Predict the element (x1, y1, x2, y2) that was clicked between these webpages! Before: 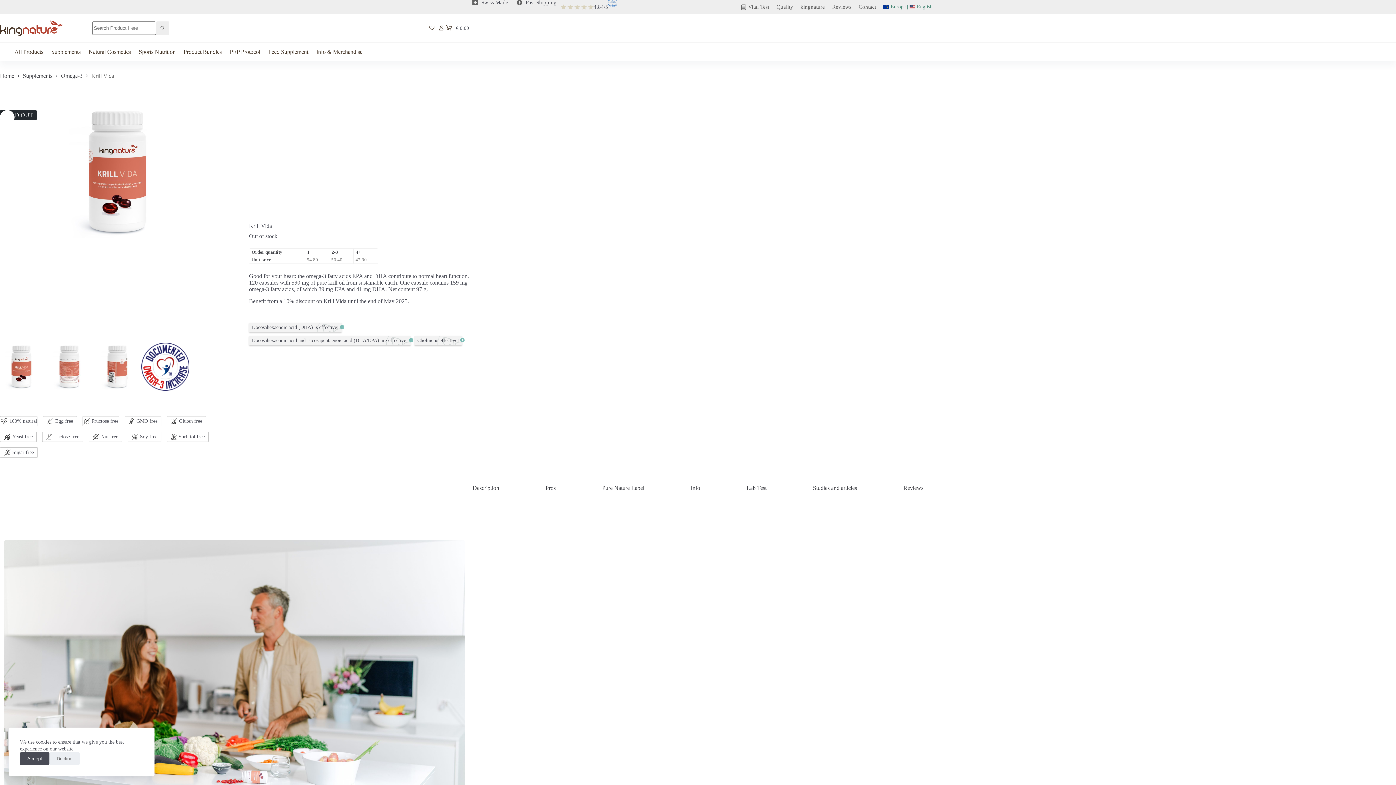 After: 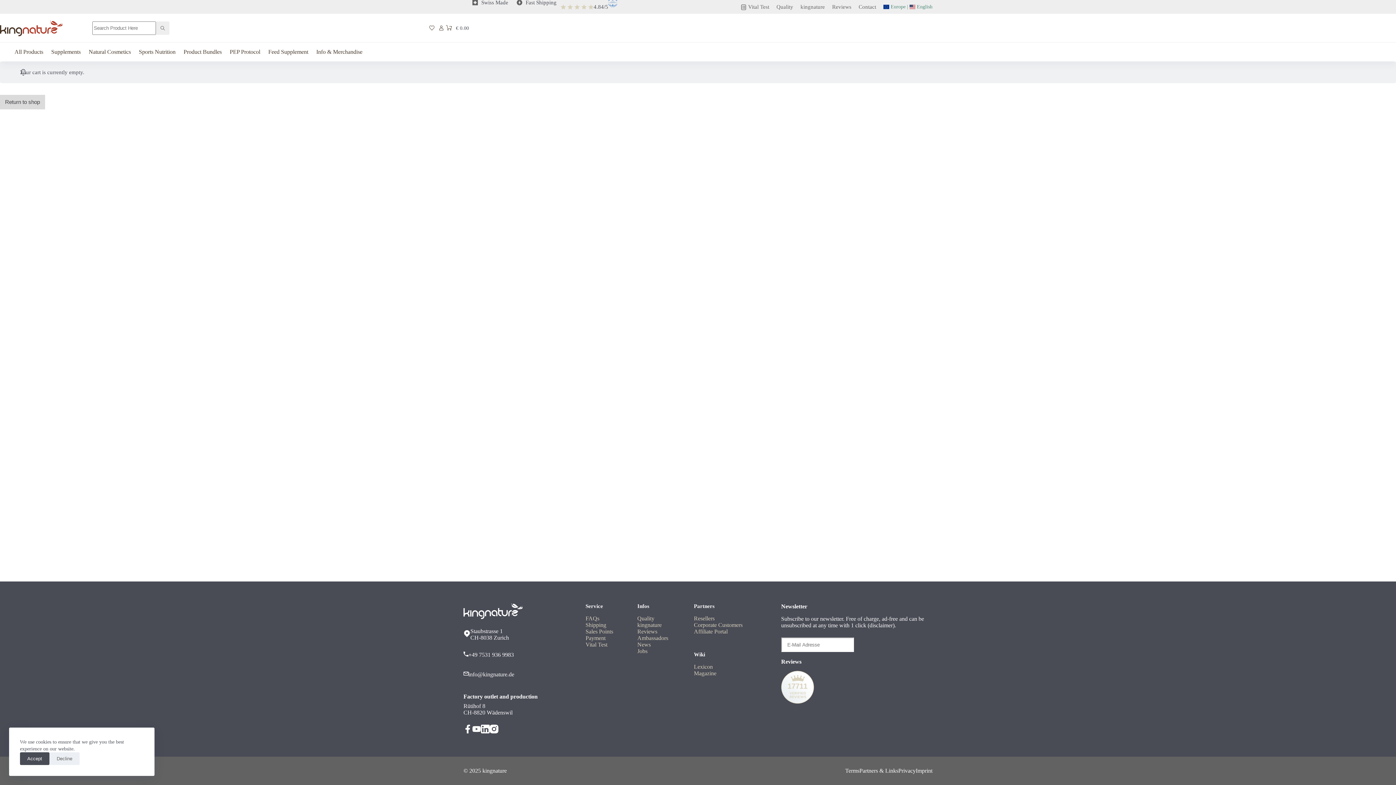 Action: label: Shopping cart
€ 0.00 bbox: (446, 24, 469, 31)